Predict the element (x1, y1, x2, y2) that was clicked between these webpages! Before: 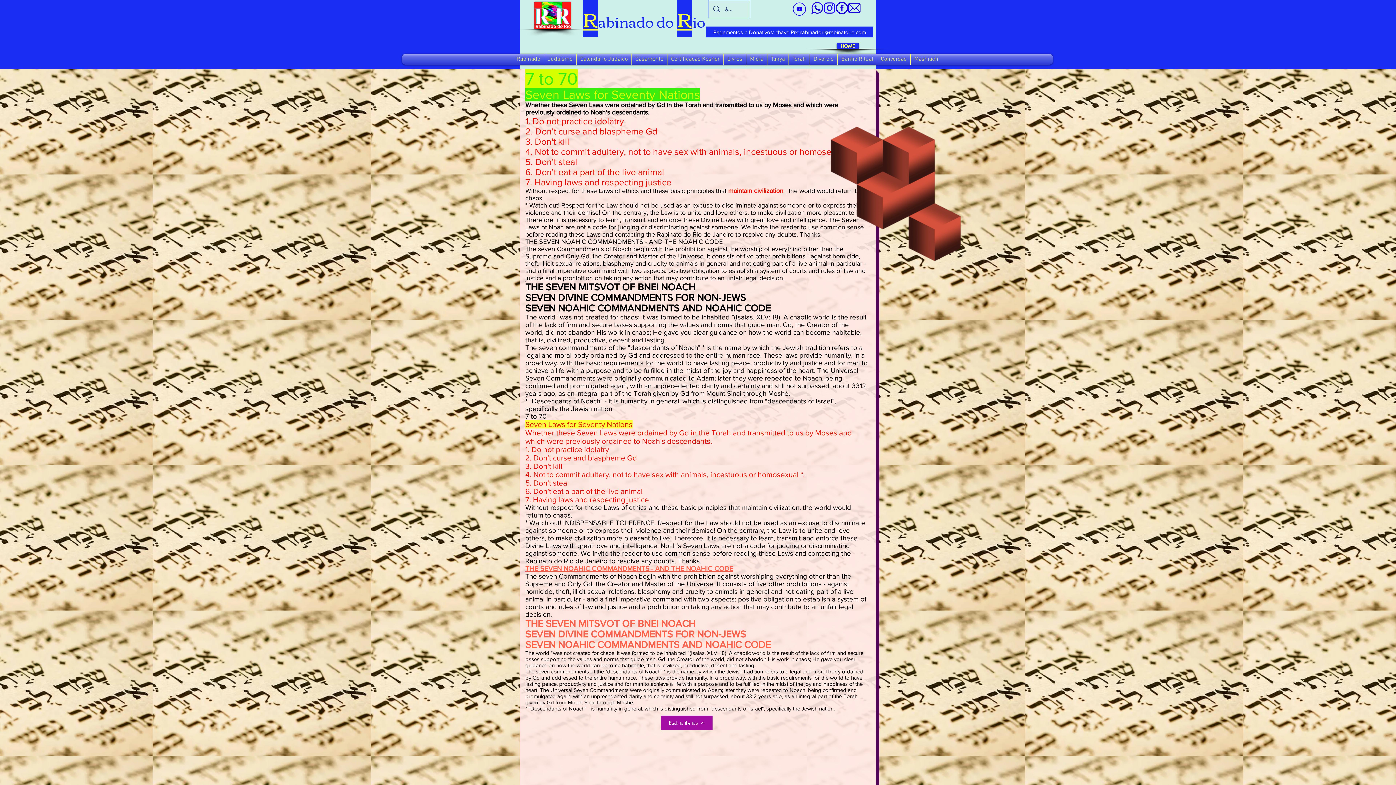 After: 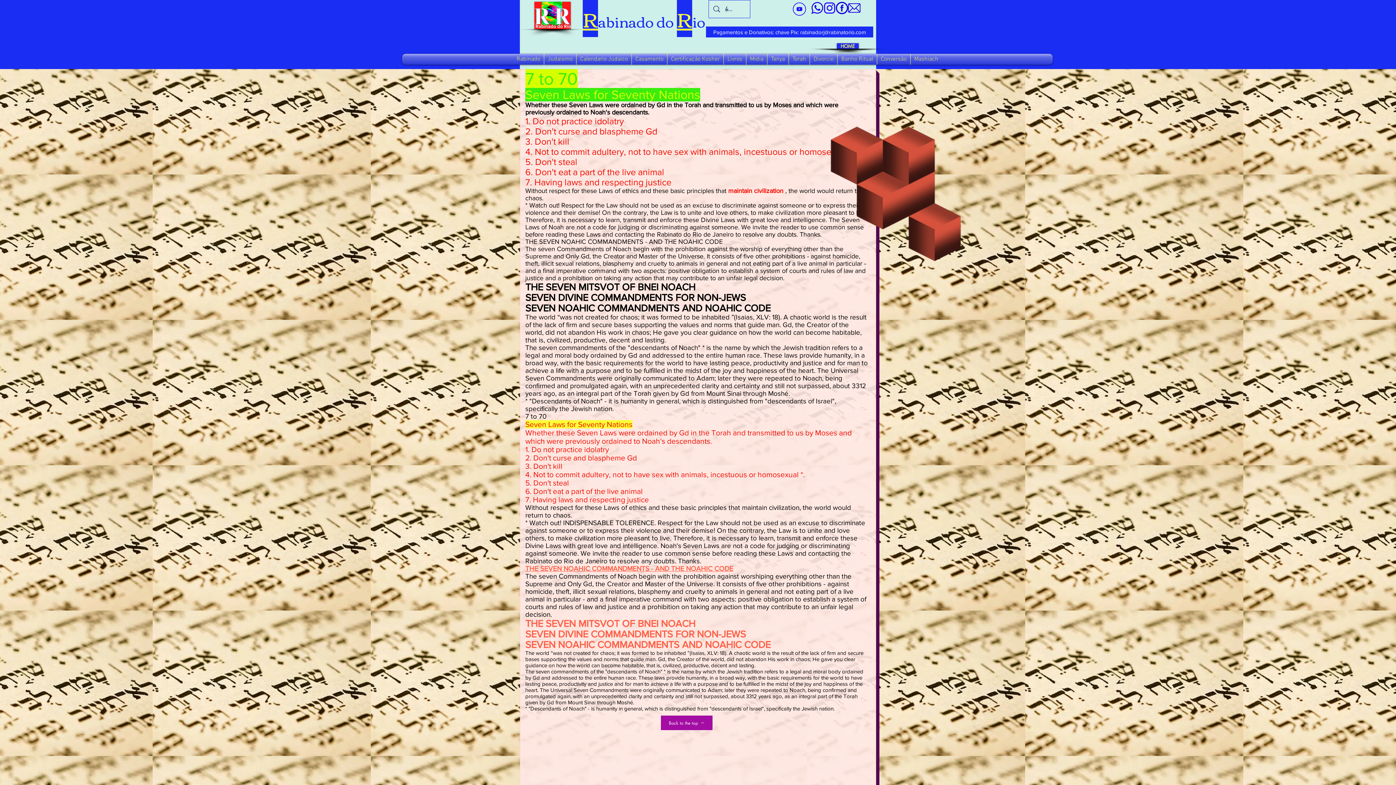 Action: bbox: (790, 0, 808, 18)